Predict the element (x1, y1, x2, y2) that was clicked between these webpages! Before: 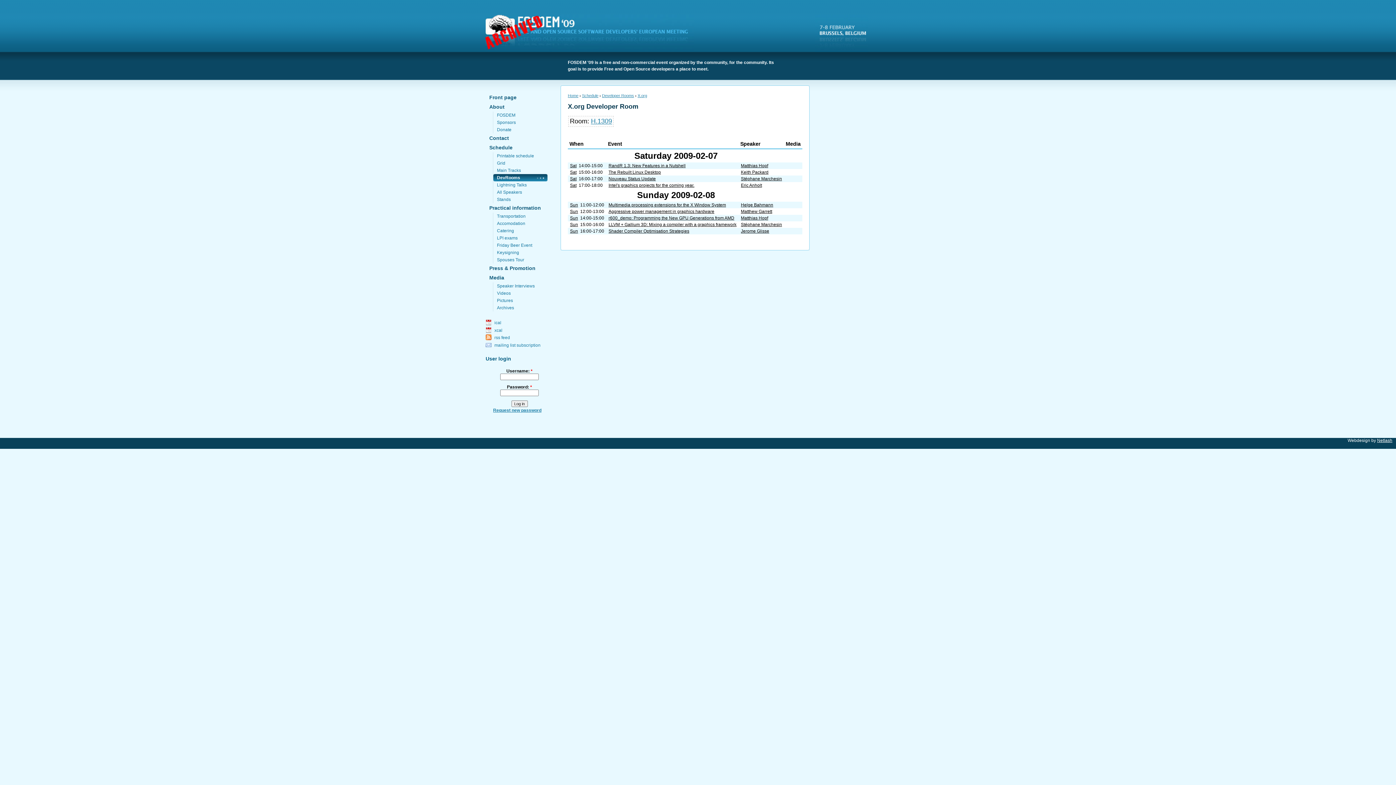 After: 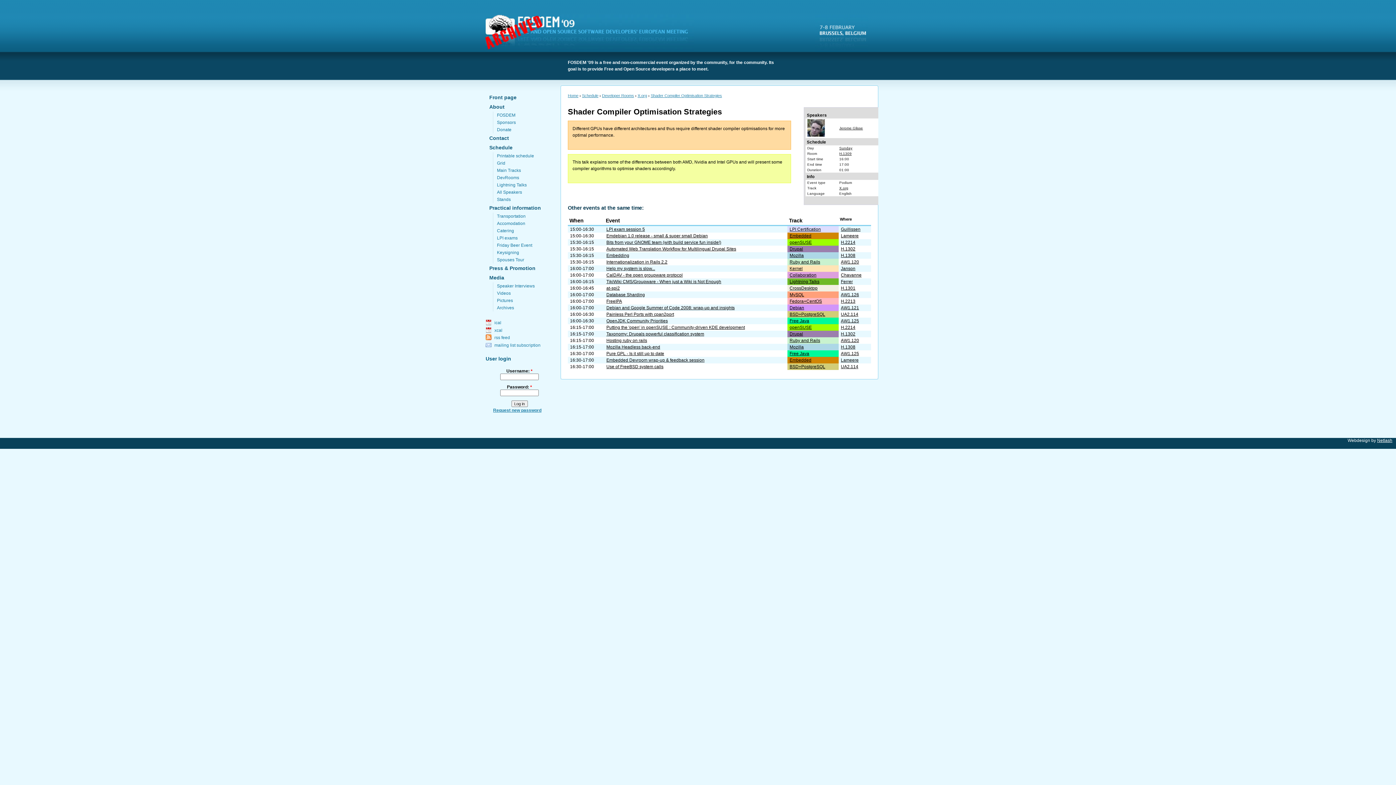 Action: bbox: (608, 228, 689, 233) label: Shader Compiler Optimisation Strategies